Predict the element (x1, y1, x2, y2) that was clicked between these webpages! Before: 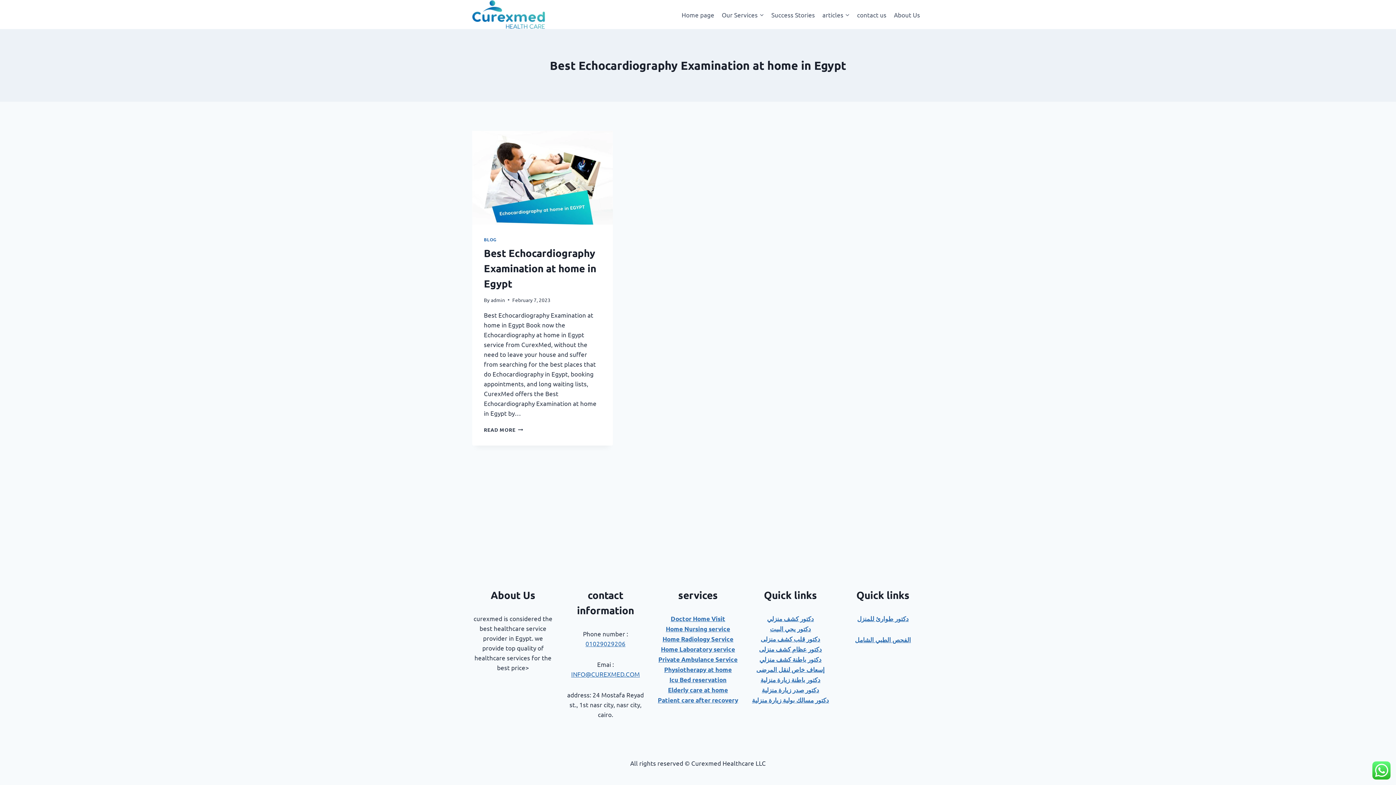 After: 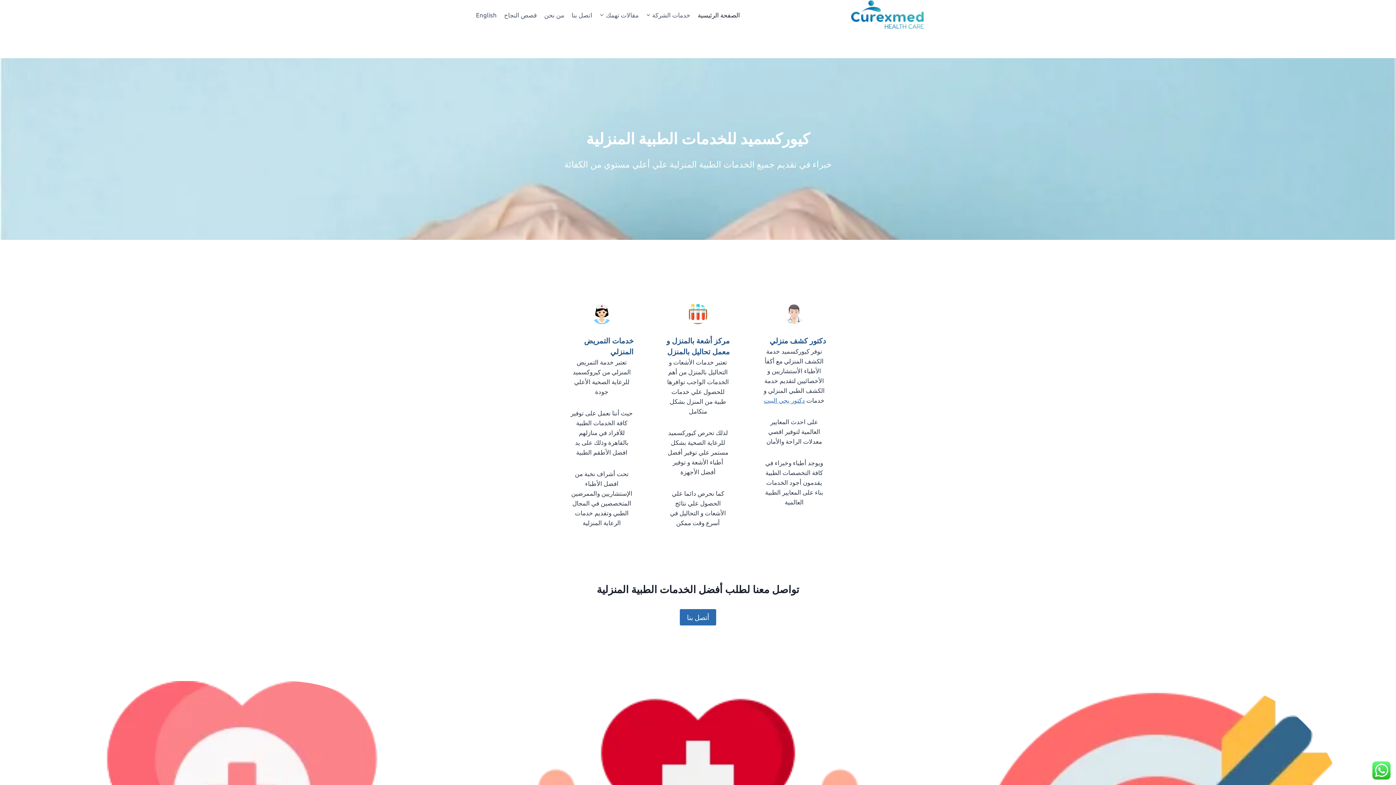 Action: bbox: (490, 296, 505, 303) label: admin